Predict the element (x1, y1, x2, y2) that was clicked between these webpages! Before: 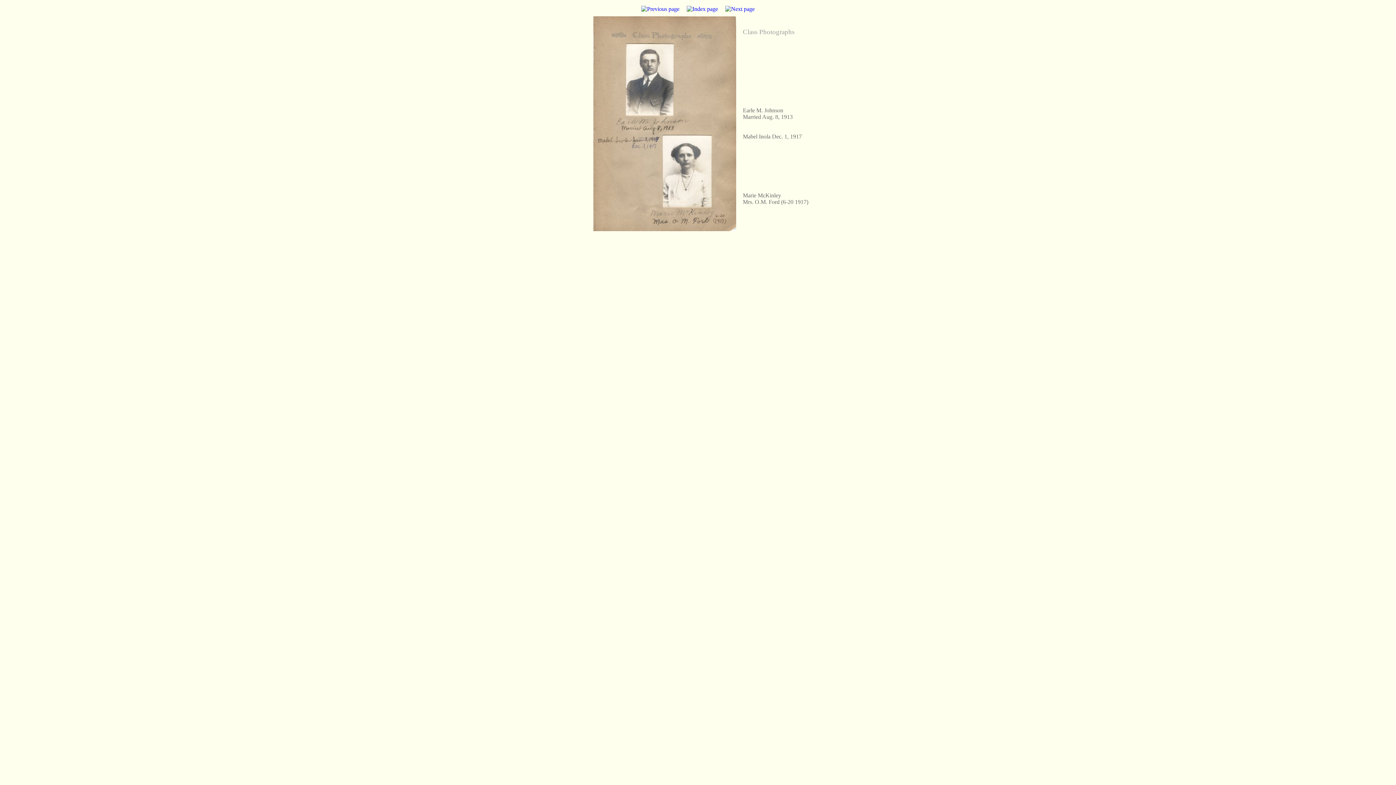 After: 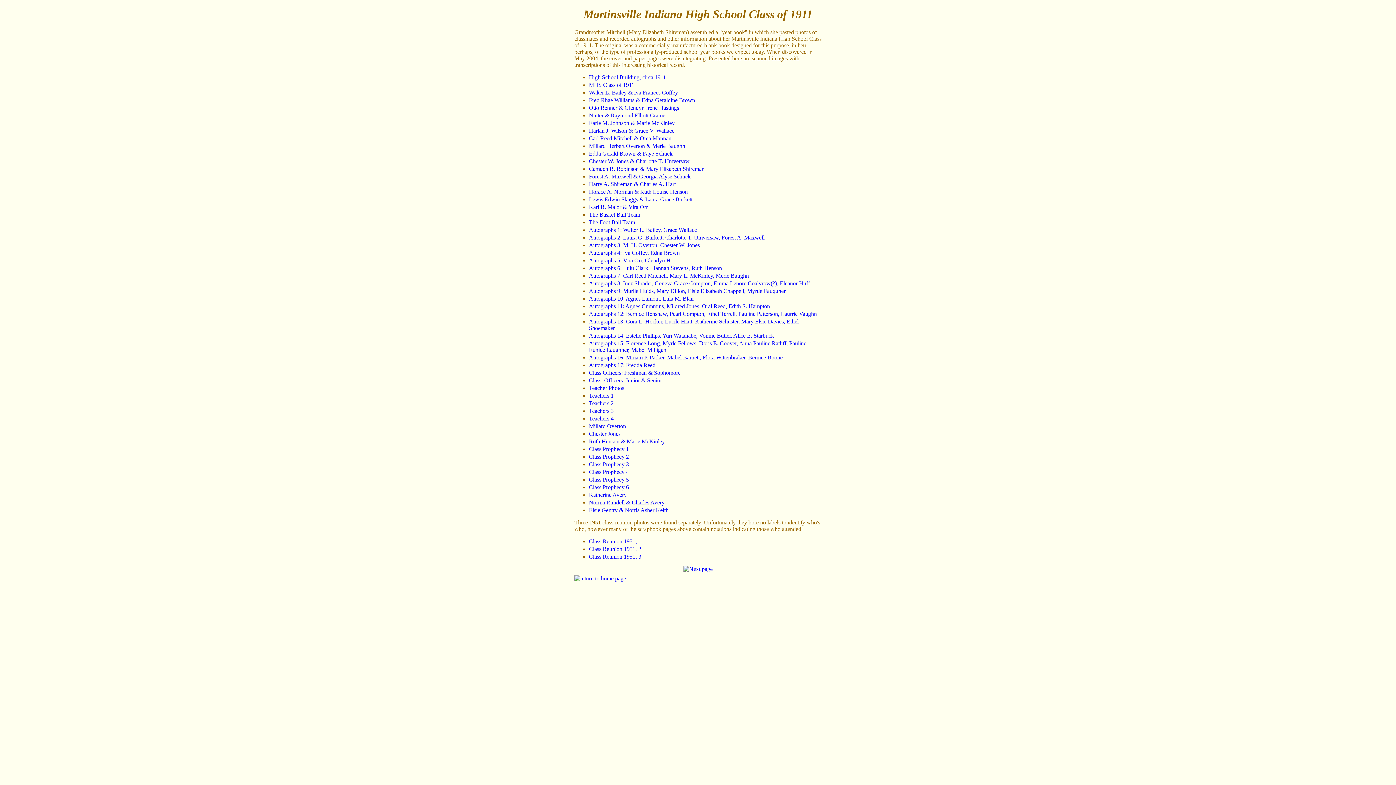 Action: bbox: (686, 5, 718, 12)